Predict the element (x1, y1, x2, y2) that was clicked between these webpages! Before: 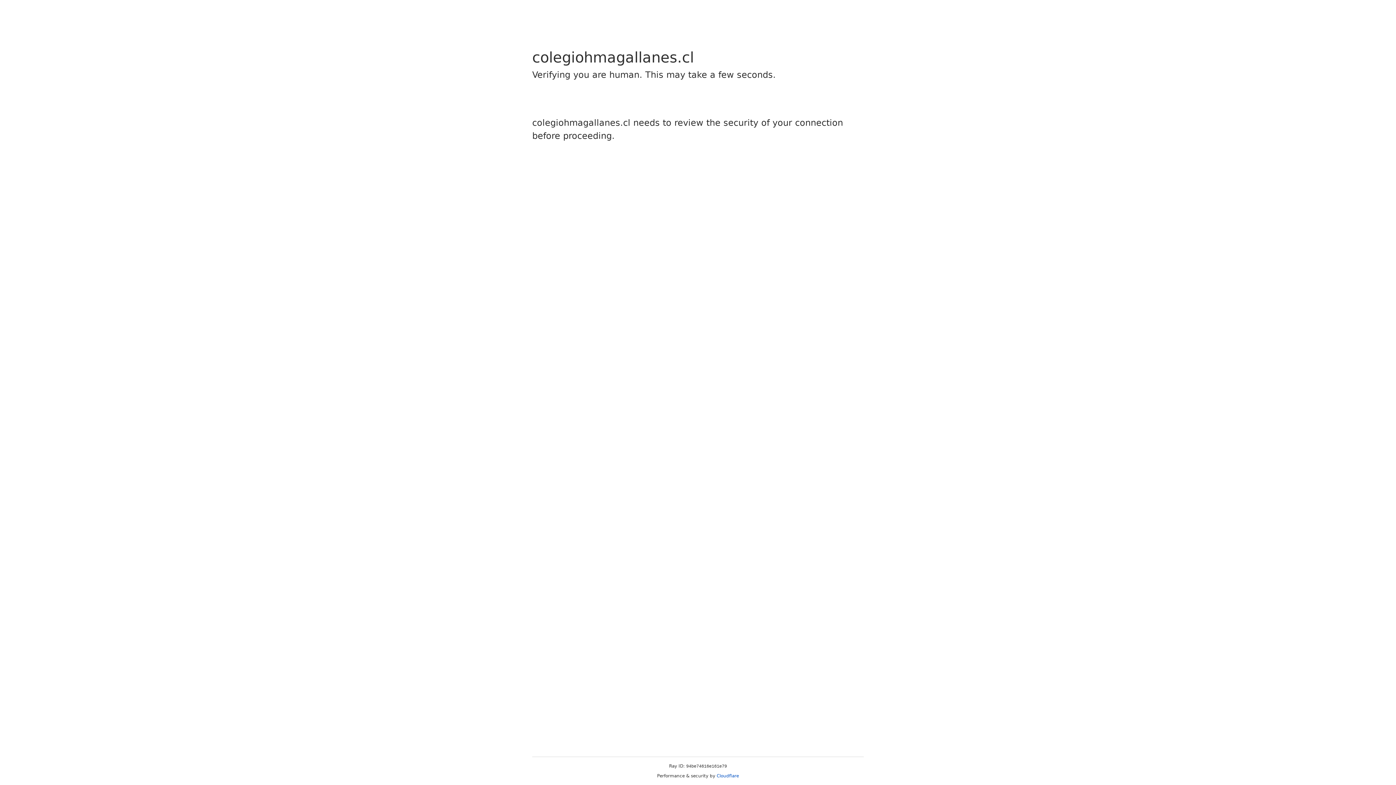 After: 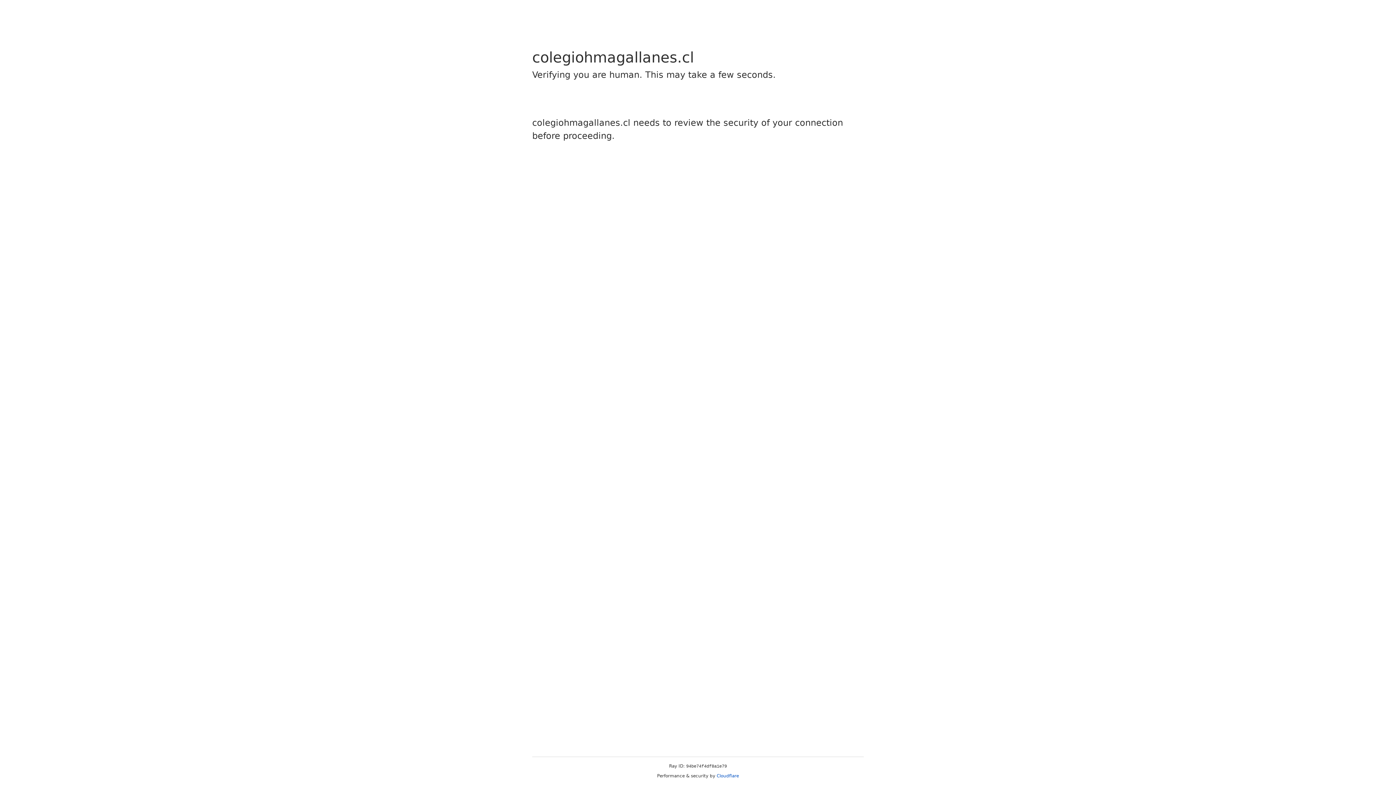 Action: bbox: (716, 773, 739, 778) label: Cloudflare